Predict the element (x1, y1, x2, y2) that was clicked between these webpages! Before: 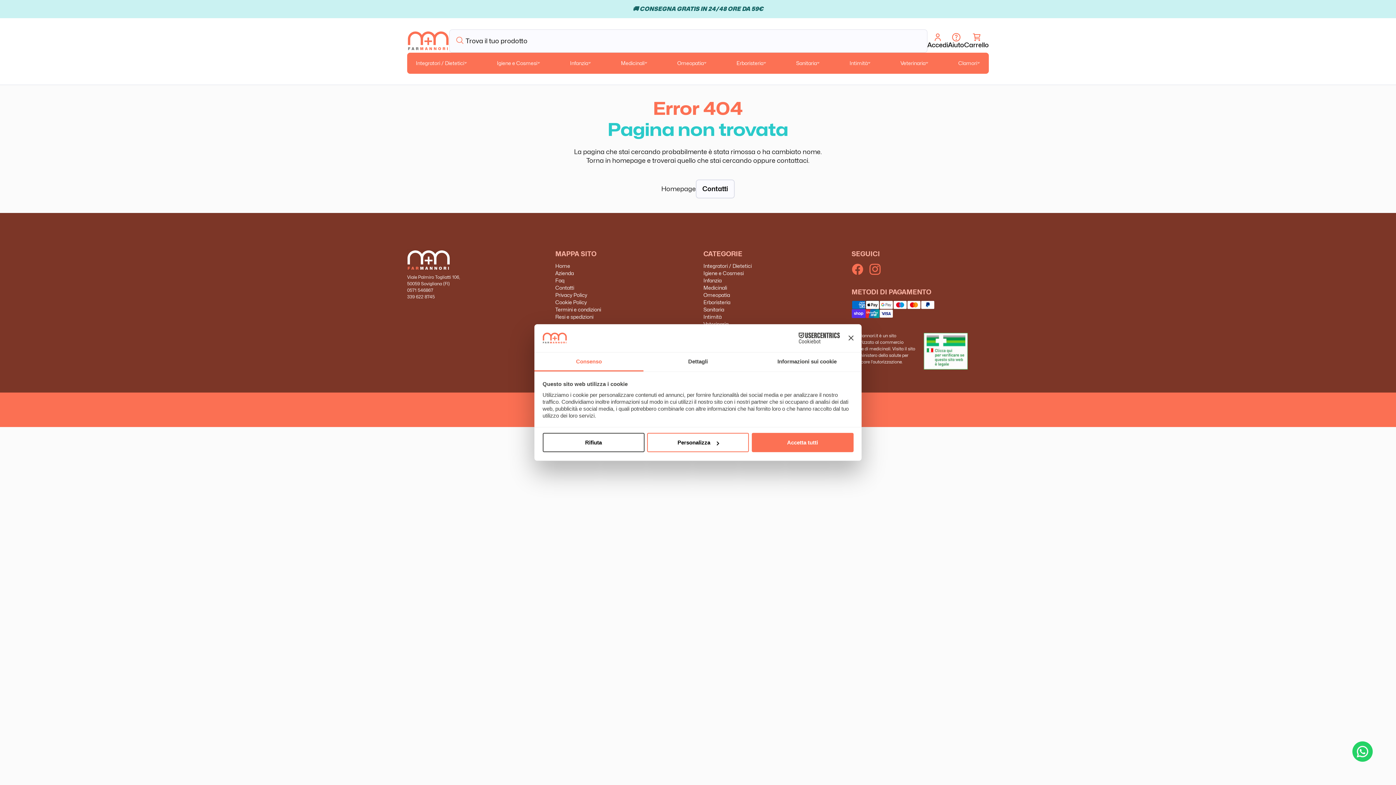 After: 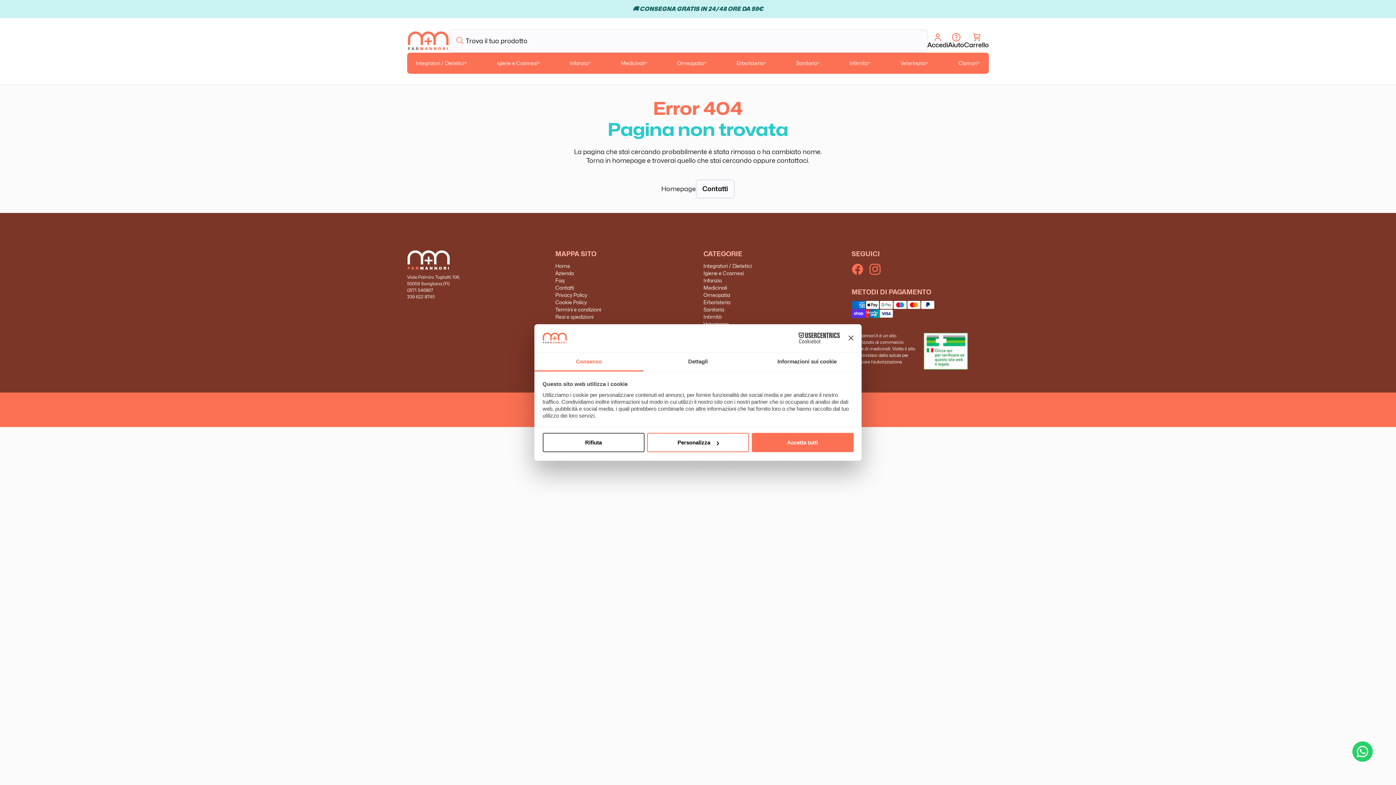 Action: bbox: (1352, 741, 1373, 762)